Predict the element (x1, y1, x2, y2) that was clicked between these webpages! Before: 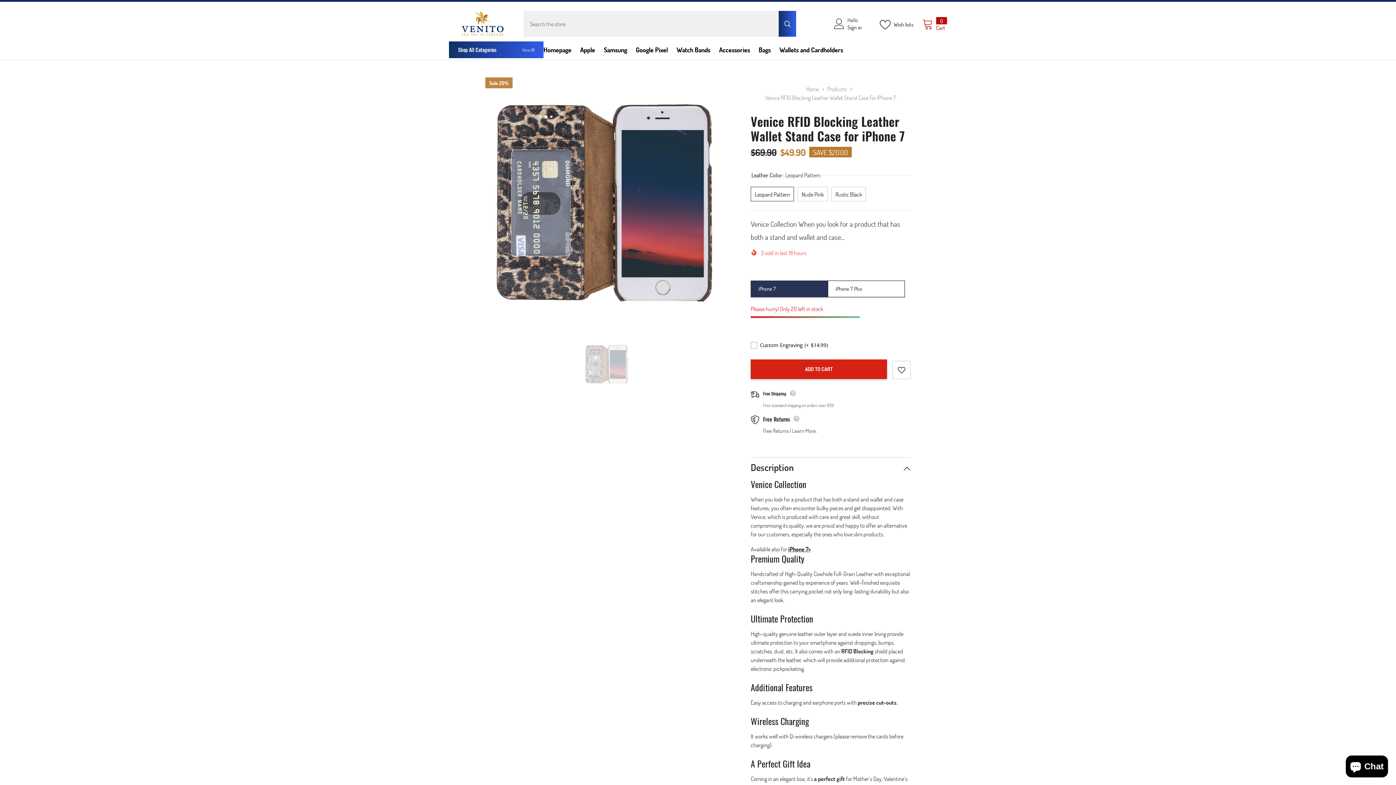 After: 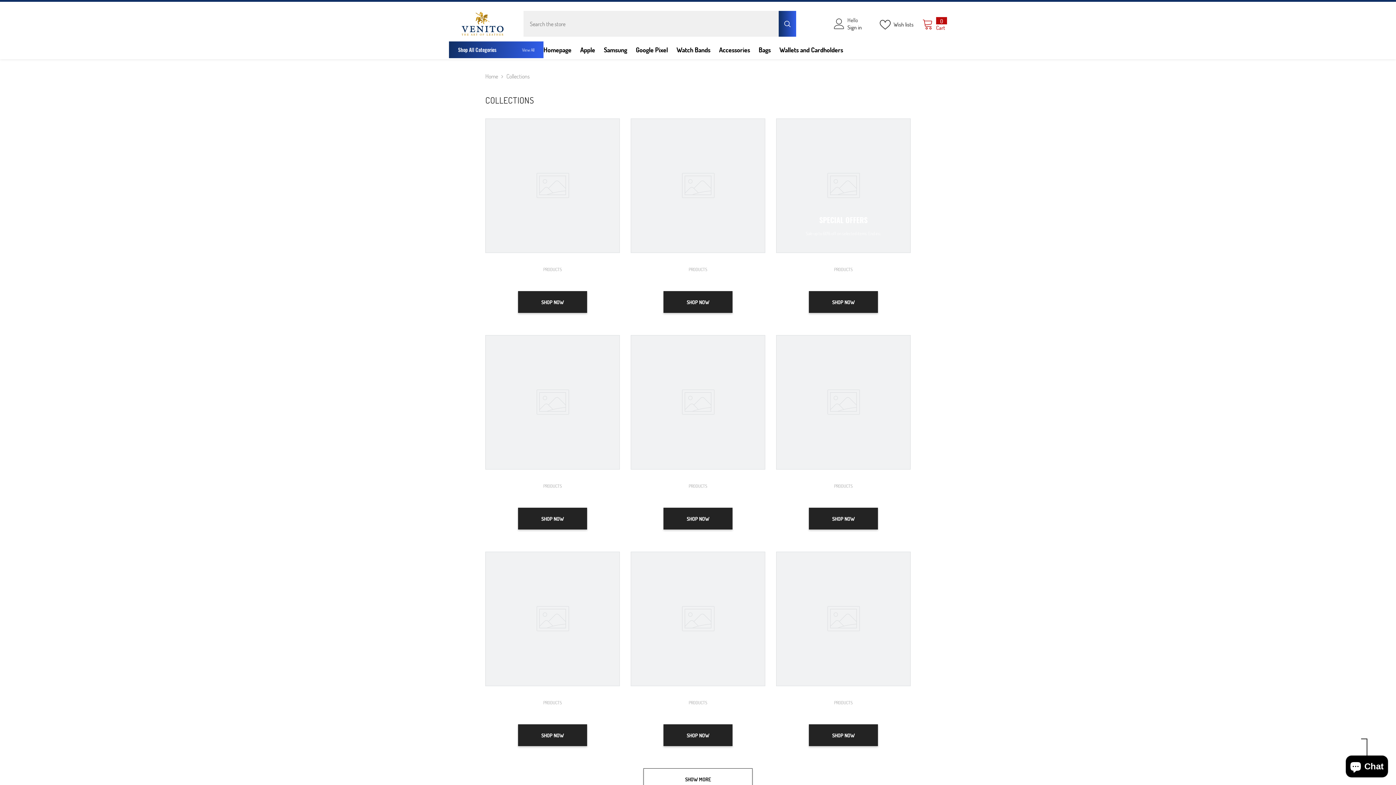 Action: label: Wish lists bbox: (880, 18, 920, 29)